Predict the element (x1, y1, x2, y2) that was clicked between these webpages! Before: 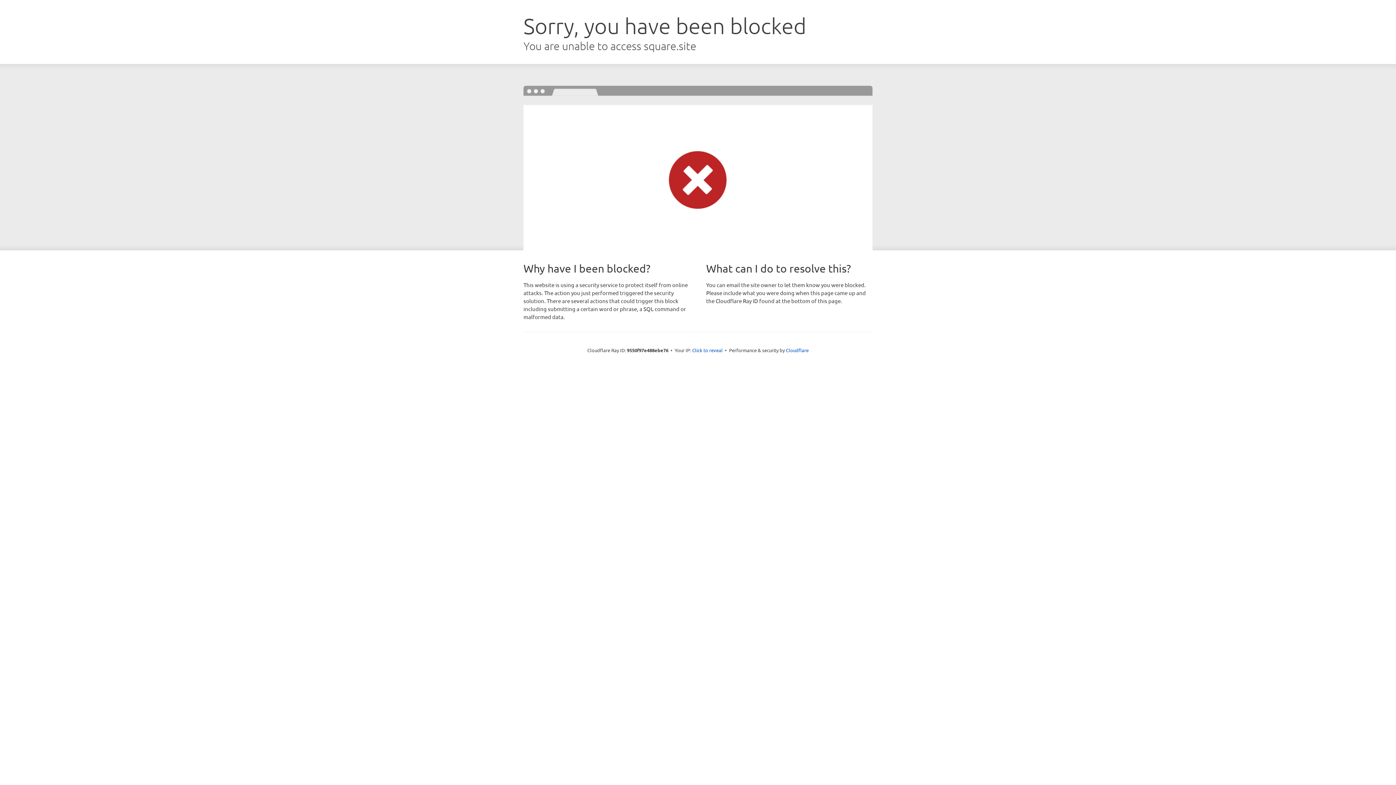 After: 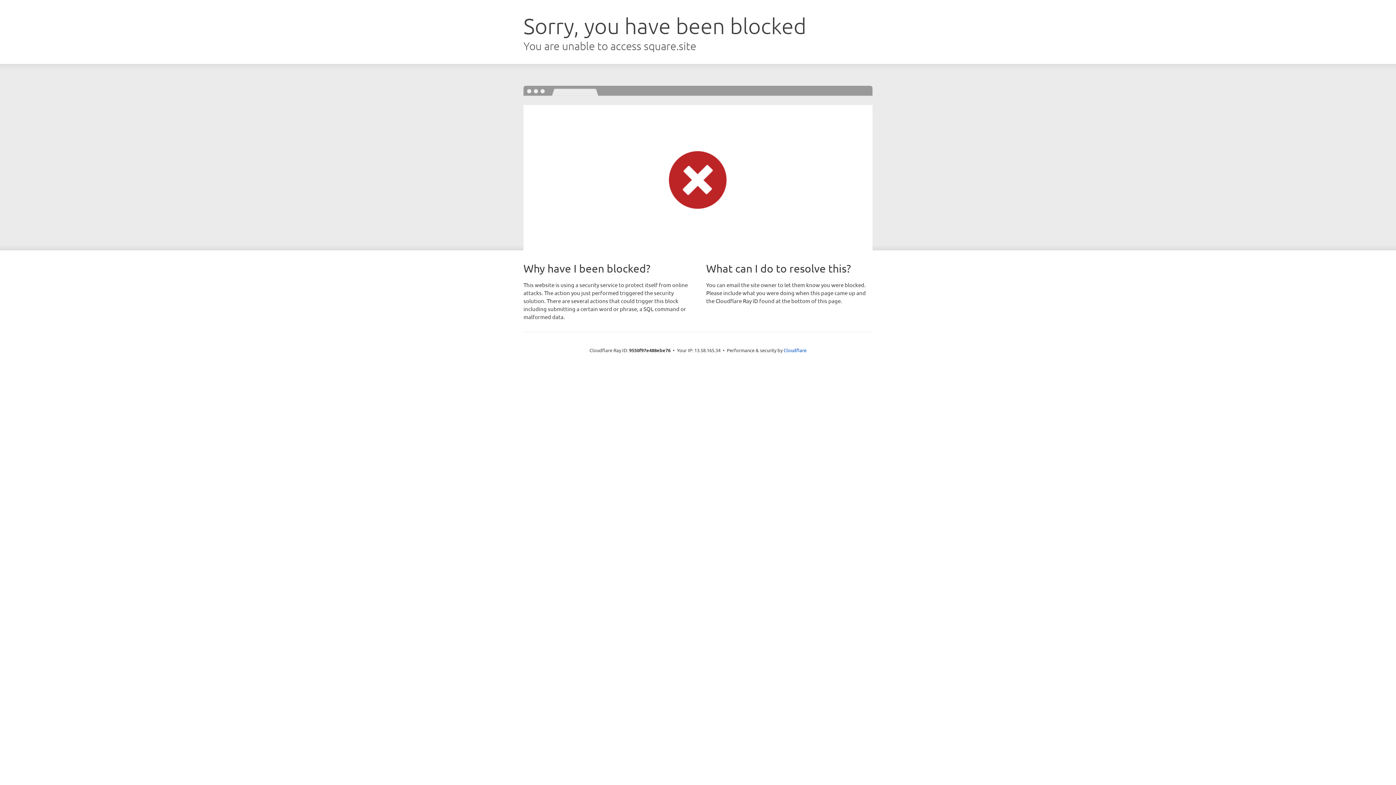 Action: bbox: (692, 346, 722, 353) label: Click to reveal